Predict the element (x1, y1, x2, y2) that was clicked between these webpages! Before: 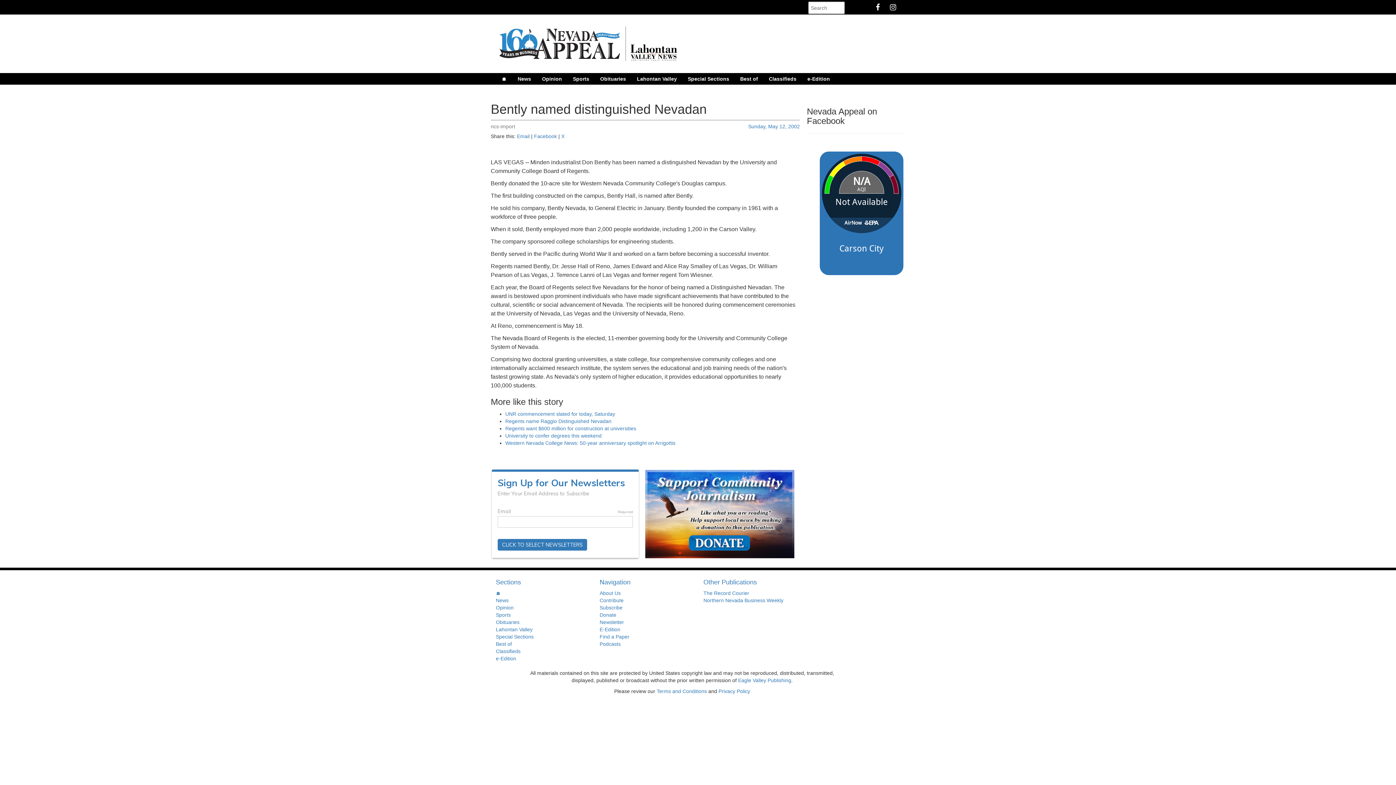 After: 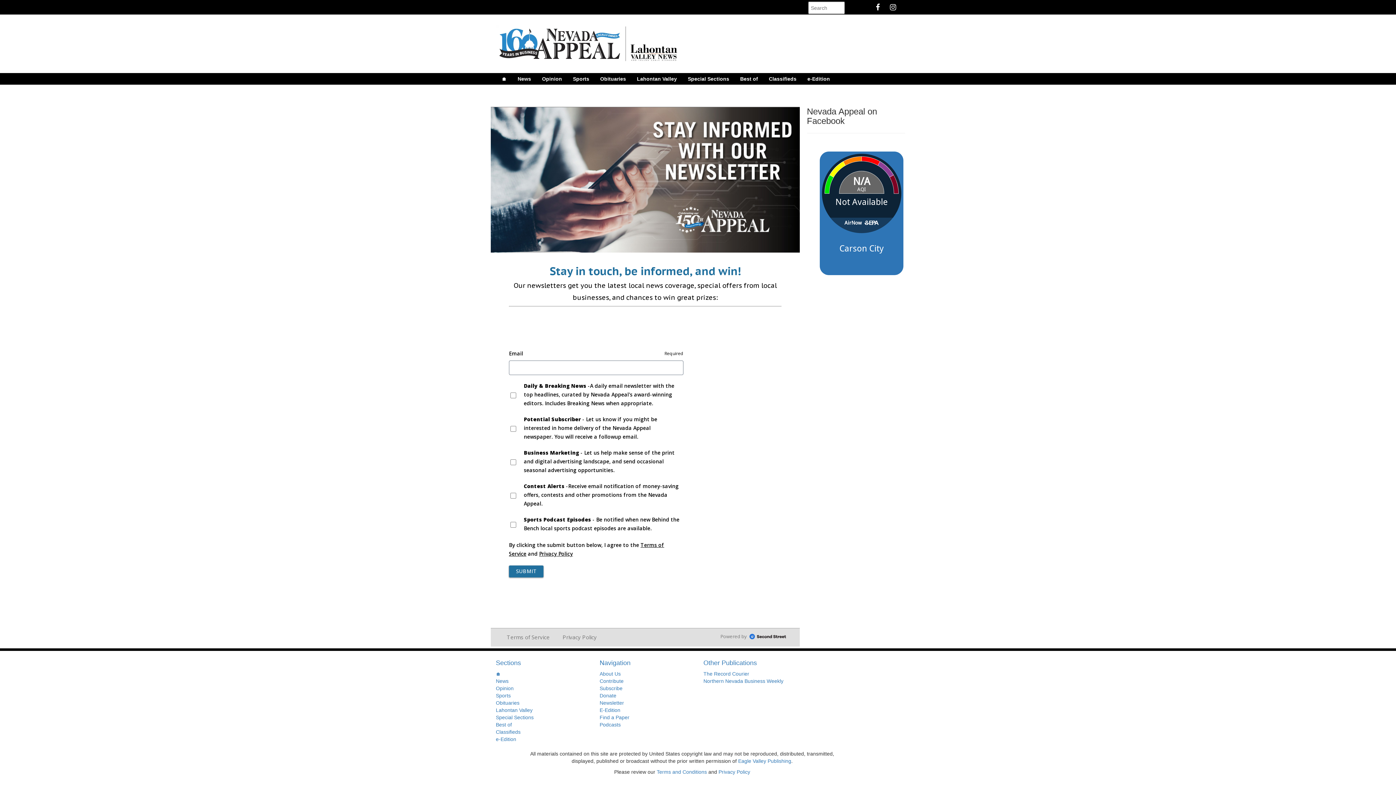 Action: label: Newsletter bbox: (599, 619, 624, 625)